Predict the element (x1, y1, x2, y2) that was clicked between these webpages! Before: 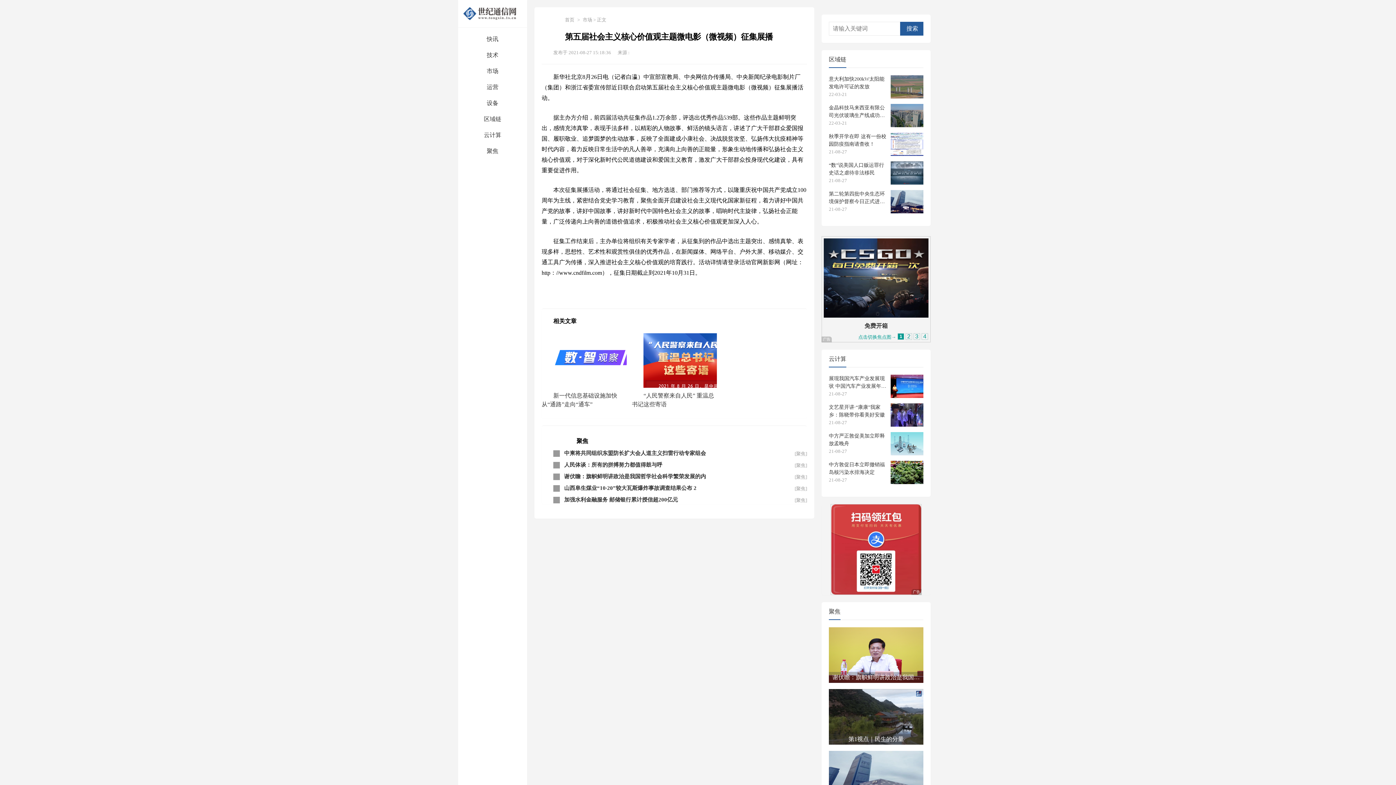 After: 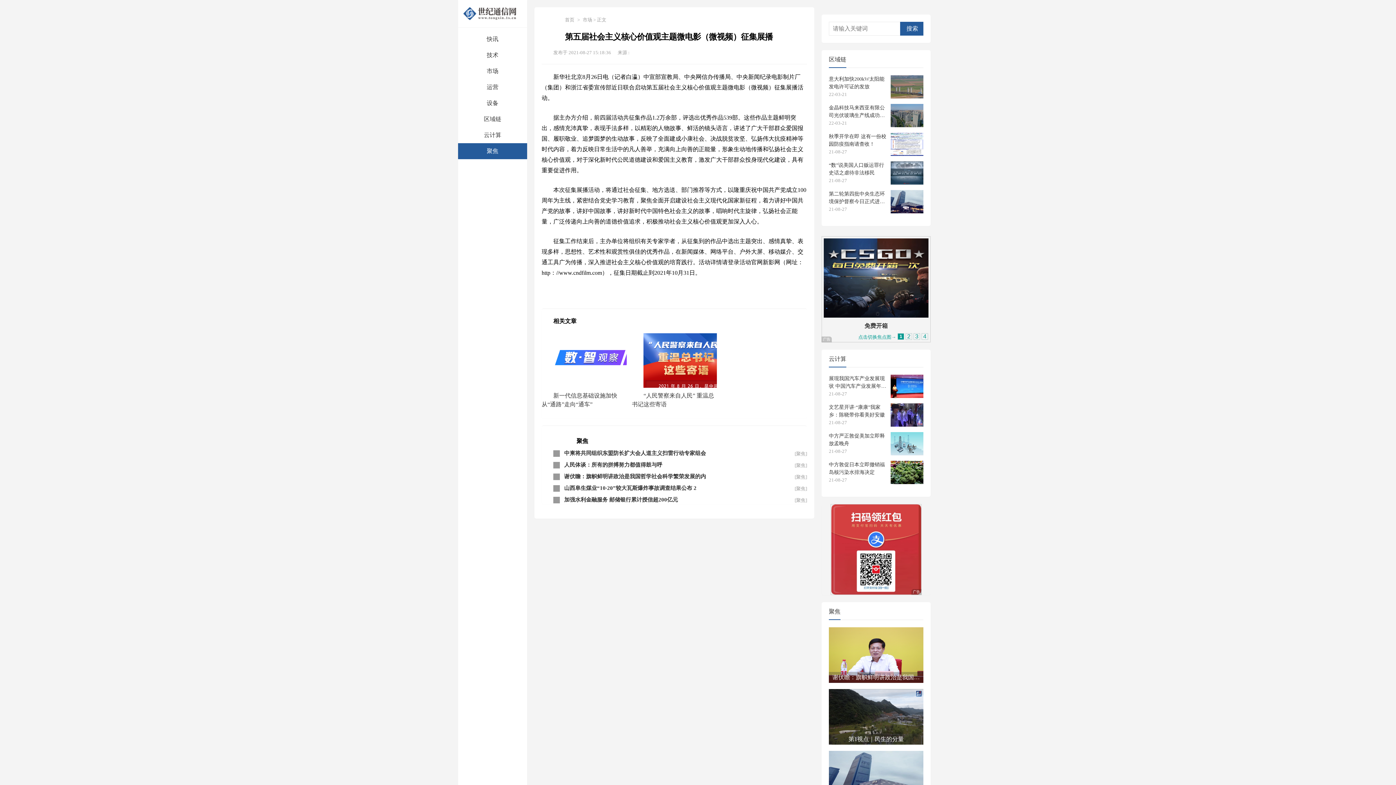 Action: bbox: (458, 143, 527, 159) label: 聚焦